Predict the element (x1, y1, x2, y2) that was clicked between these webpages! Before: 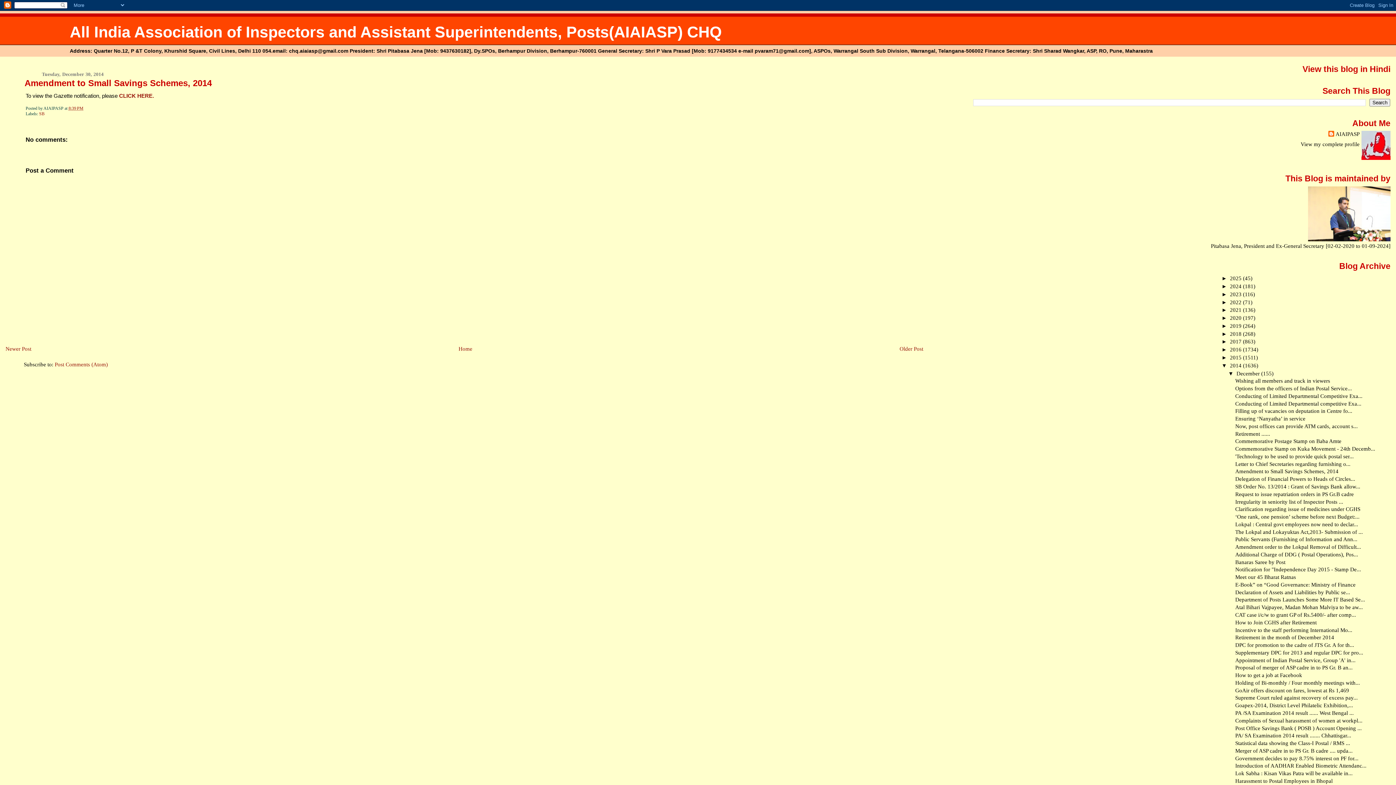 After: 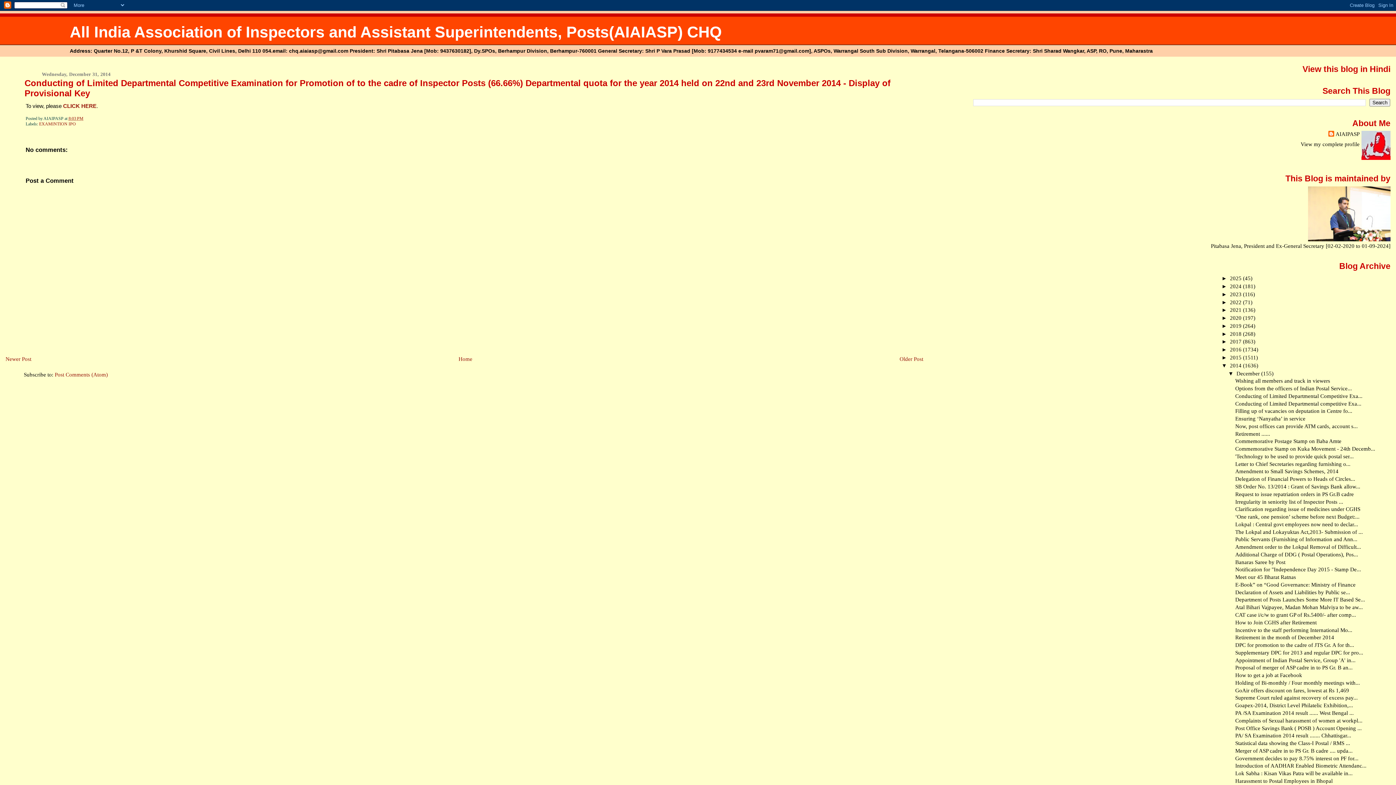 Action: label: Conducting of Limited Departmental Competitive Exa... bbox: (1235, 393, 1362, 399)